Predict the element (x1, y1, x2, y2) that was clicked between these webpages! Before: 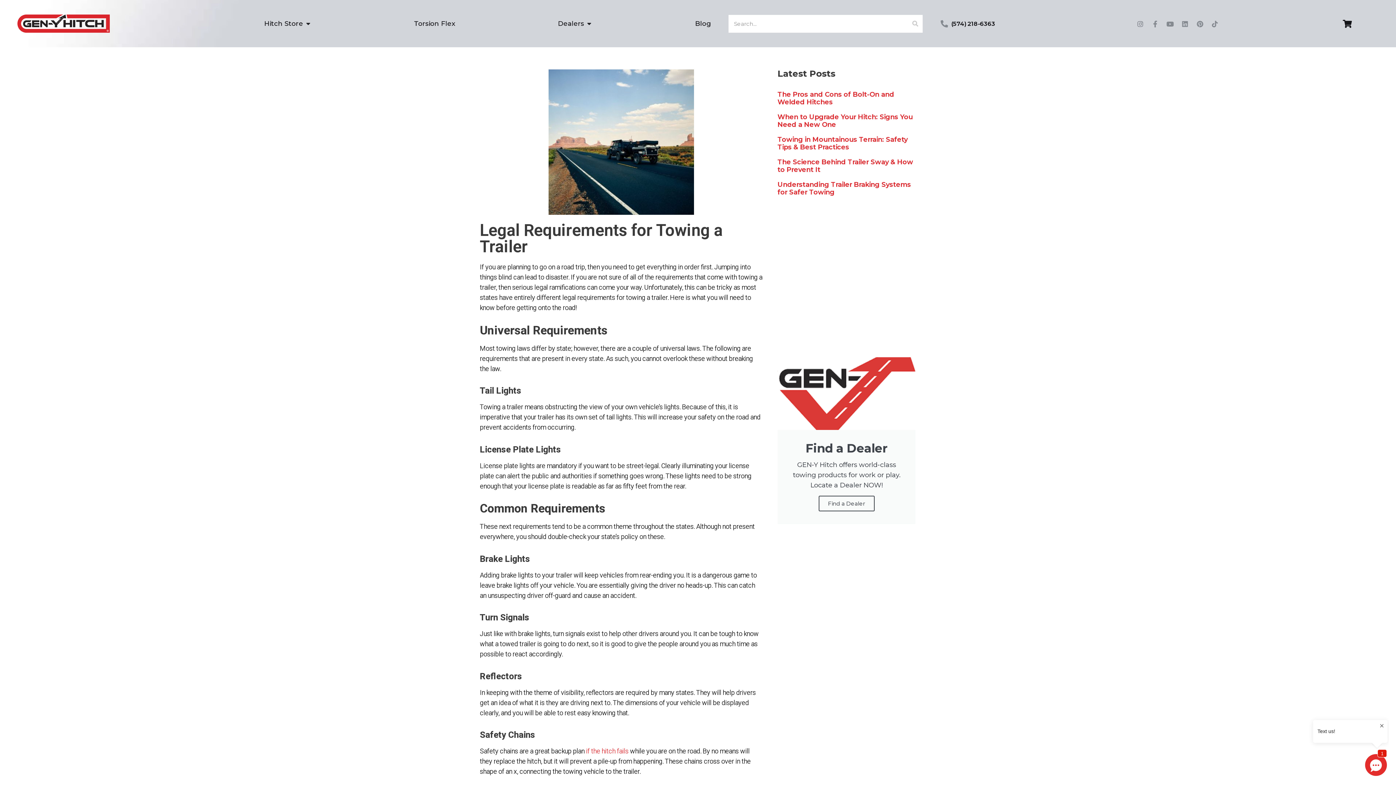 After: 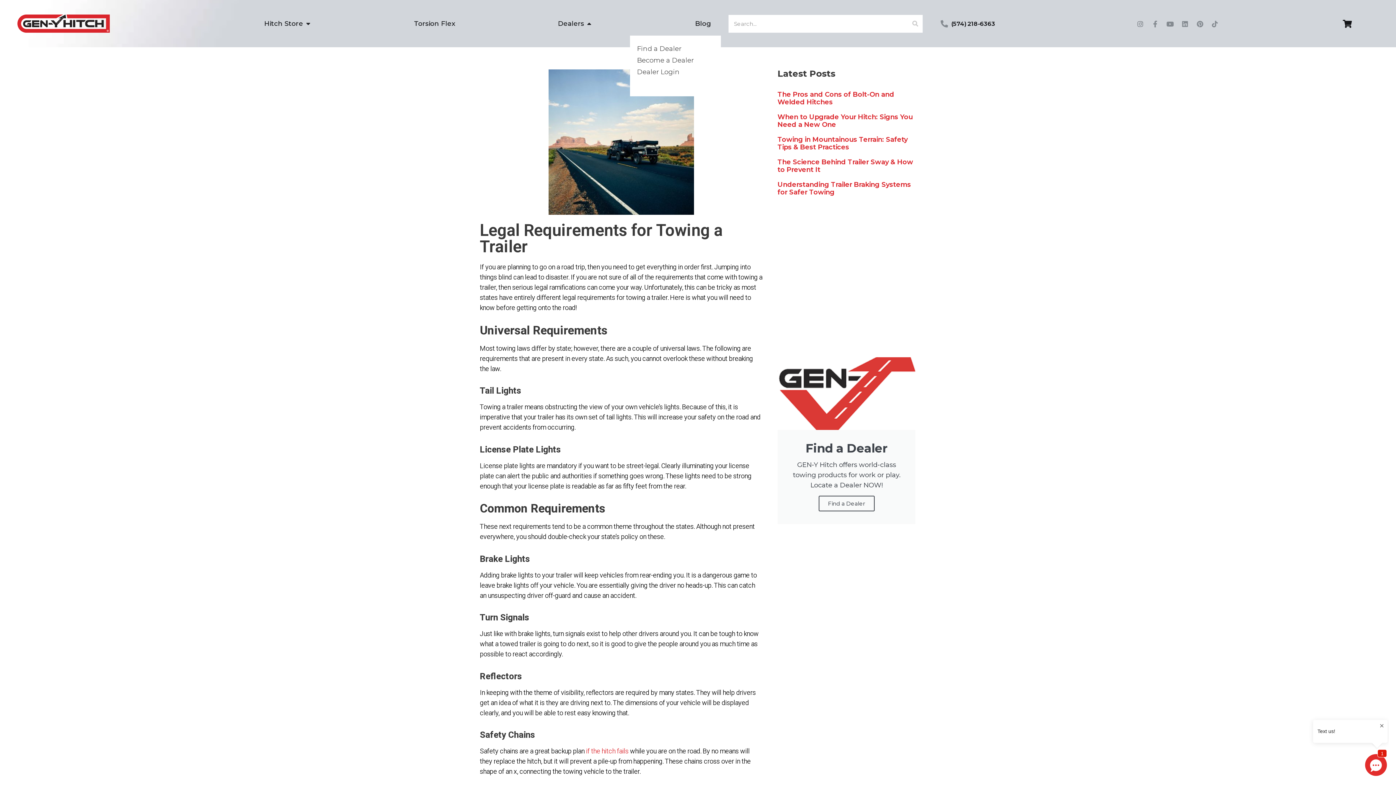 Action: bbox: (586, 18, 592, 28) label: Open Dealers